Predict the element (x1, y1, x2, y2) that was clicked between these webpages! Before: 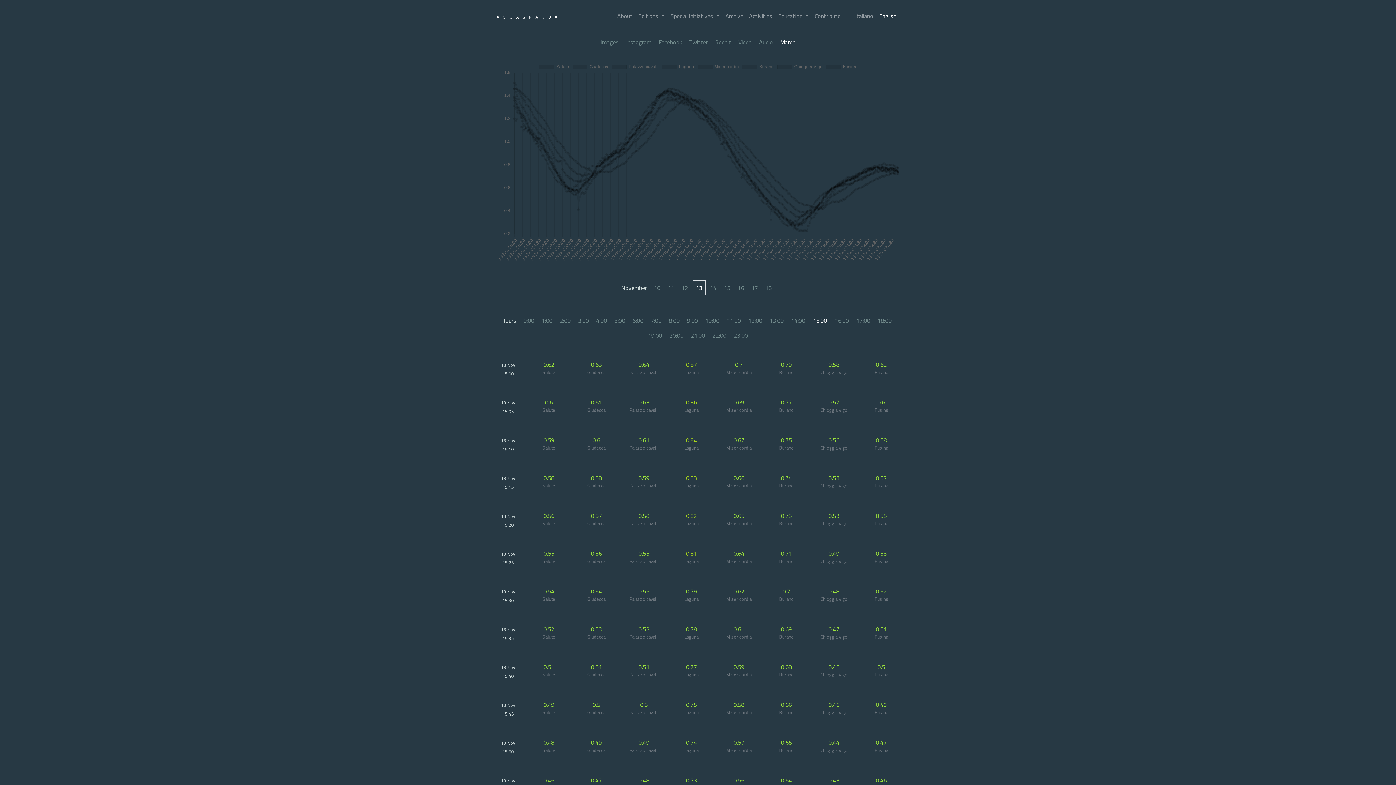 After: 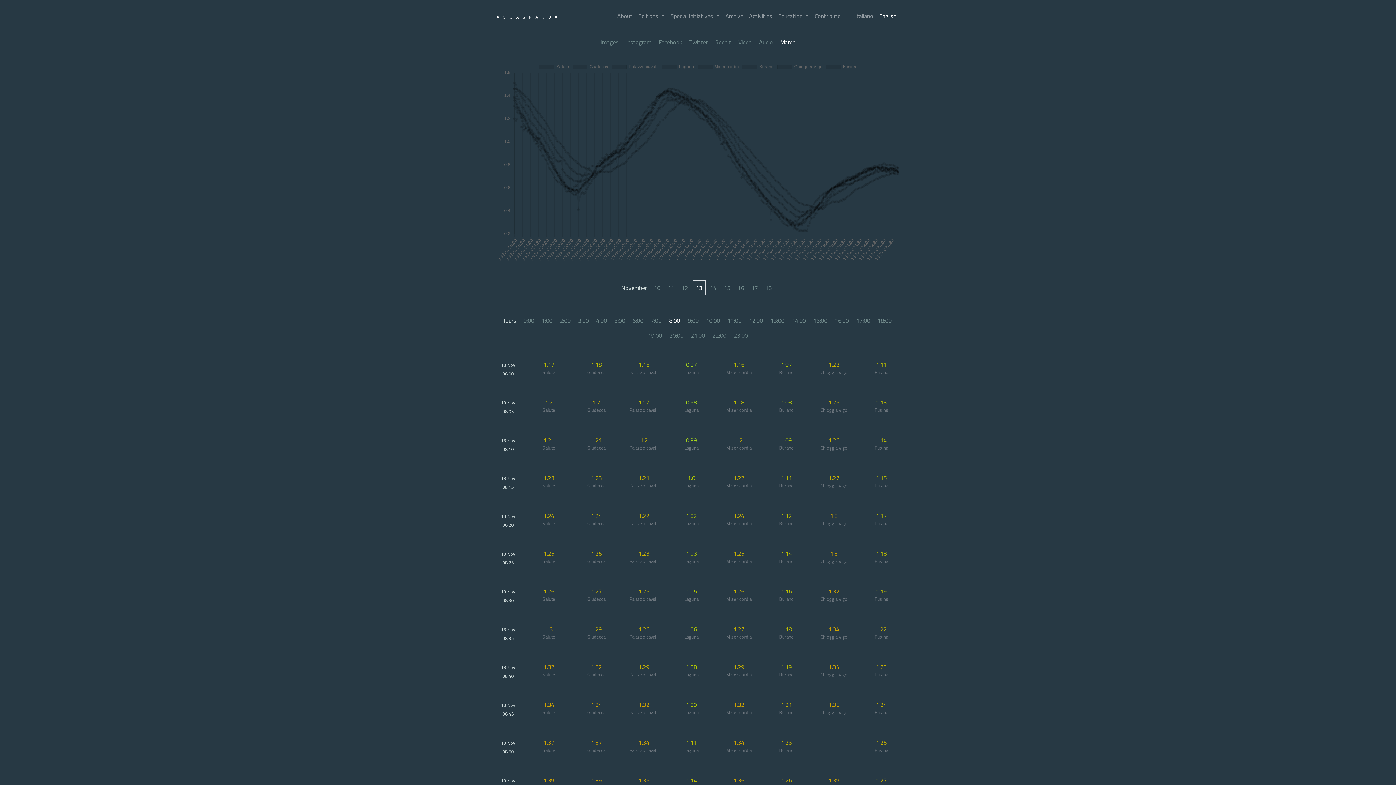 Action: label: 8:00 bbox: (666, 313, 682, 328)